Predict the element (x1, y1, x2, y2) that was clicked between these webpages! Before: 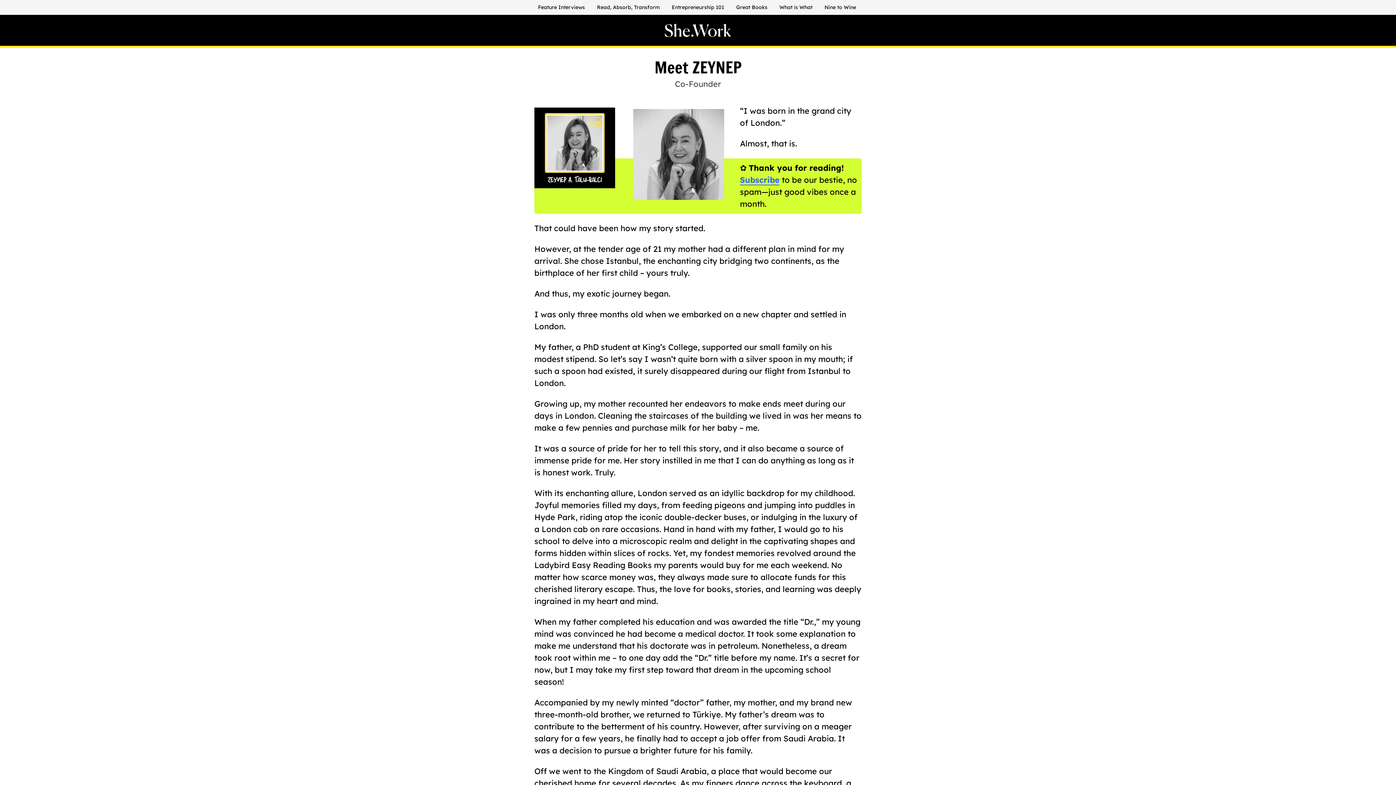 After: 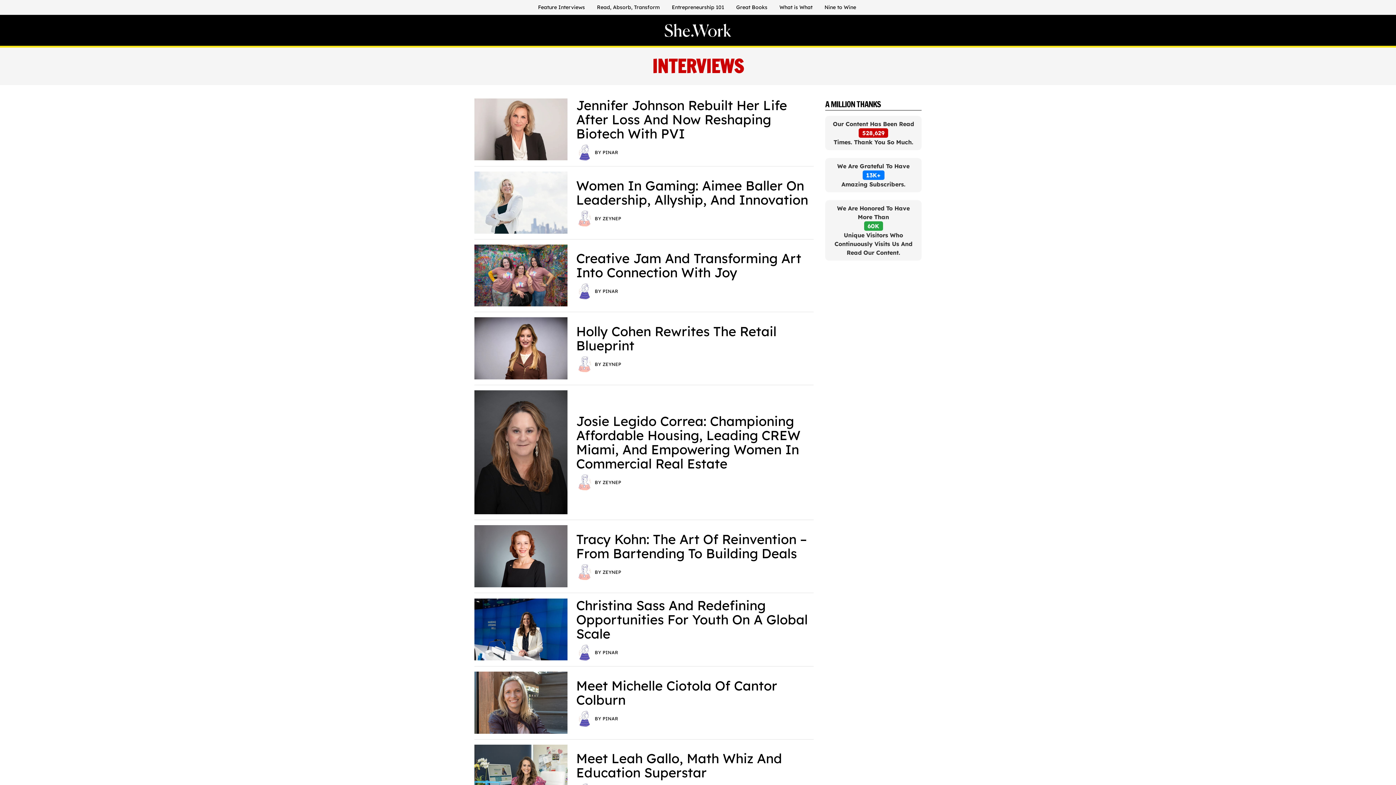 Action: label: Feature Interviews bbox: (533, 1, 592, 12)